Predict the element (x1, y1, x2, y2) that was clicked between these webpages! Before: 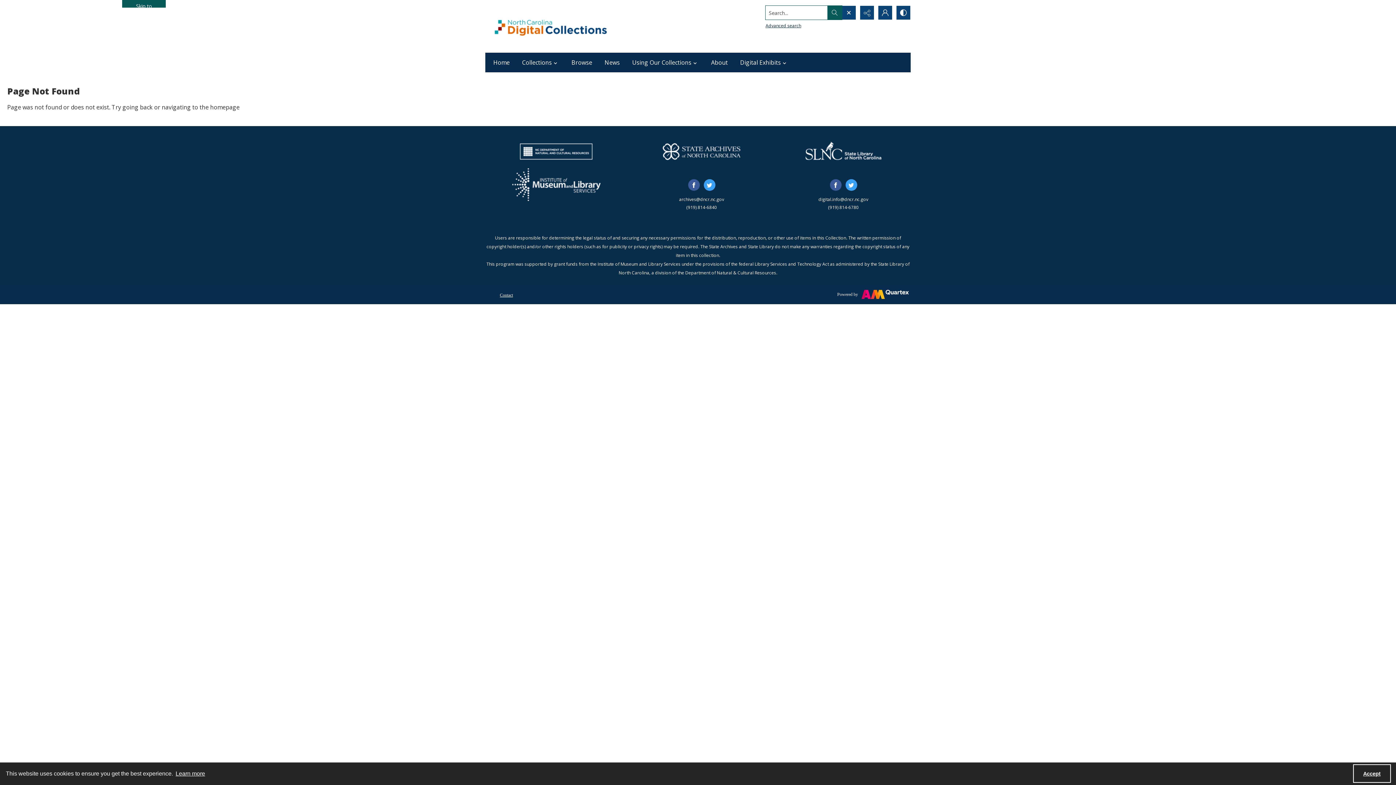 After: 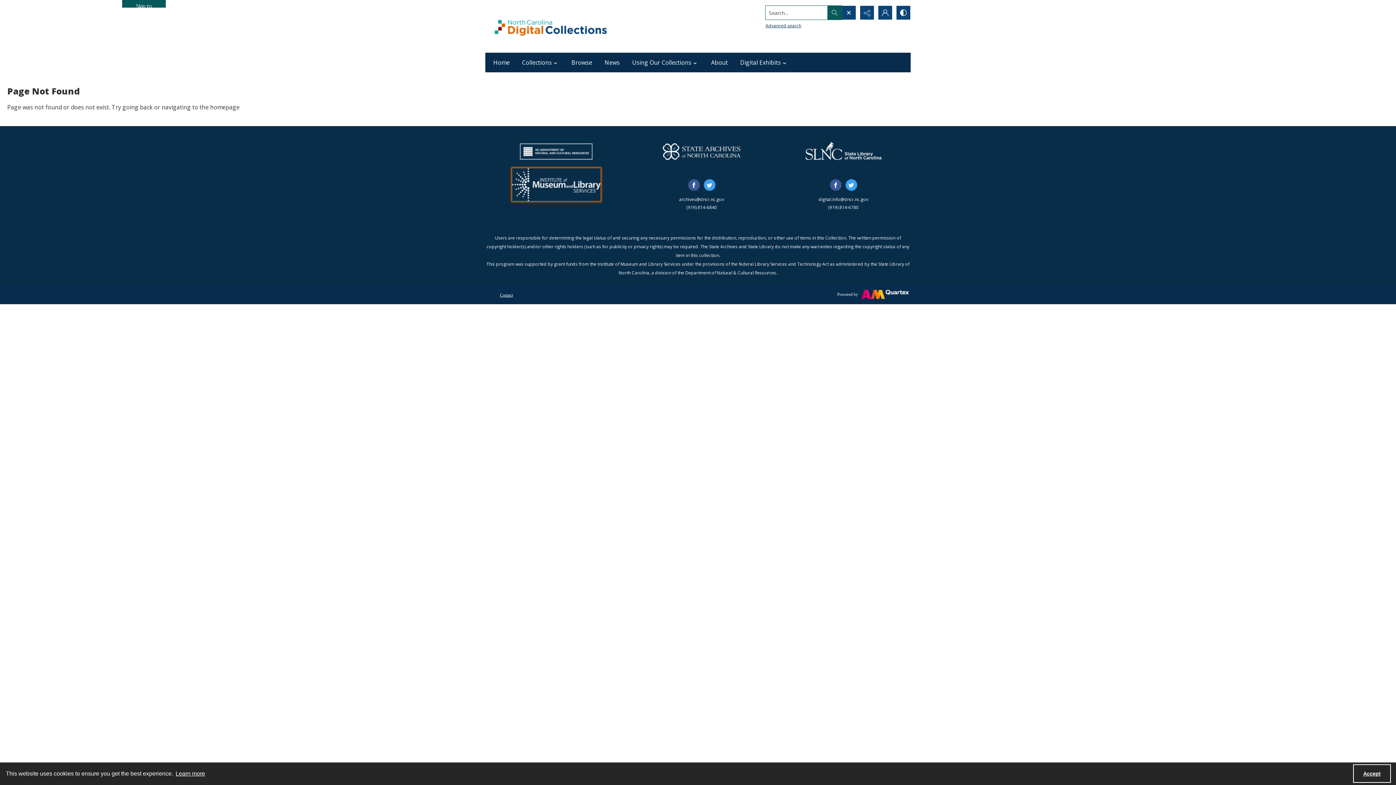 Action: bbox: (512, 168, 600, 201) label: Institute of Museum and Library Services